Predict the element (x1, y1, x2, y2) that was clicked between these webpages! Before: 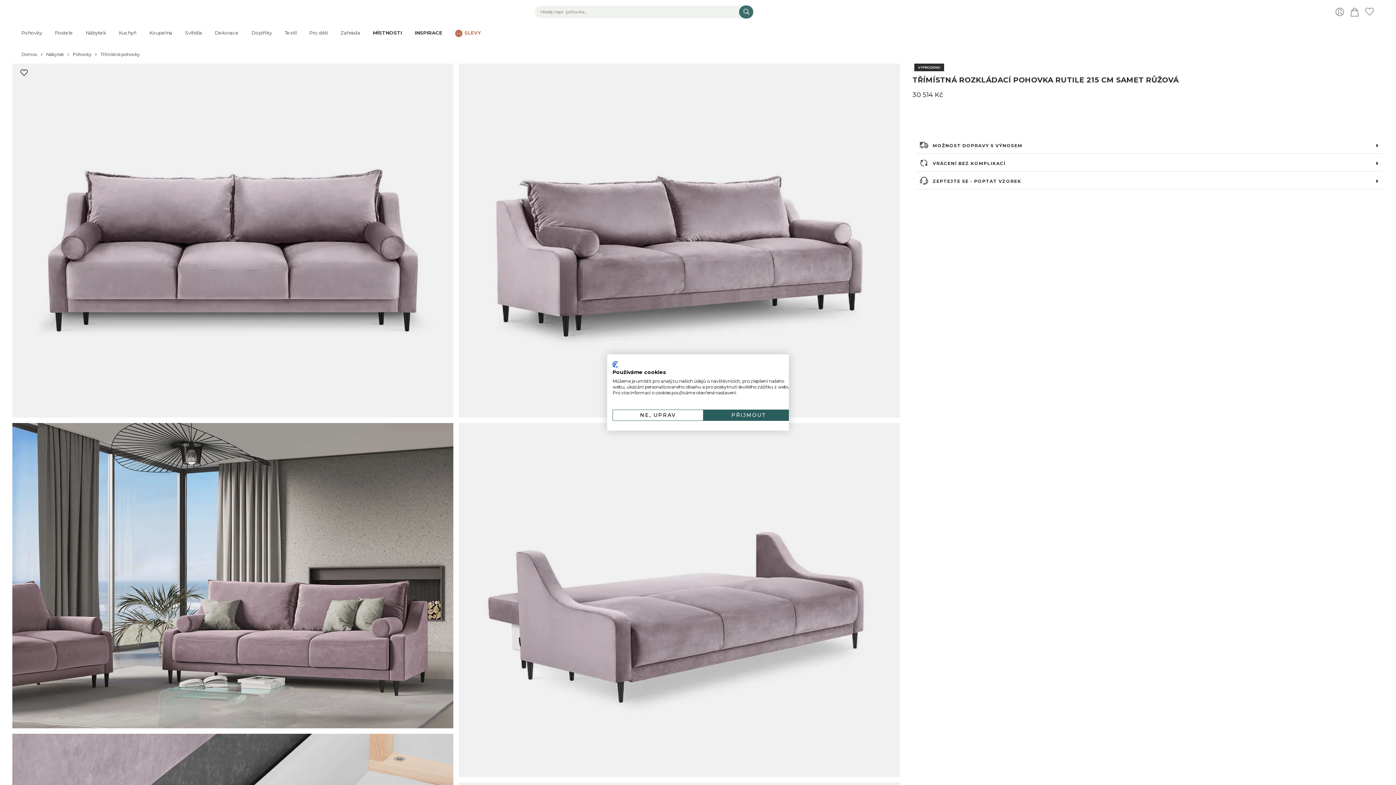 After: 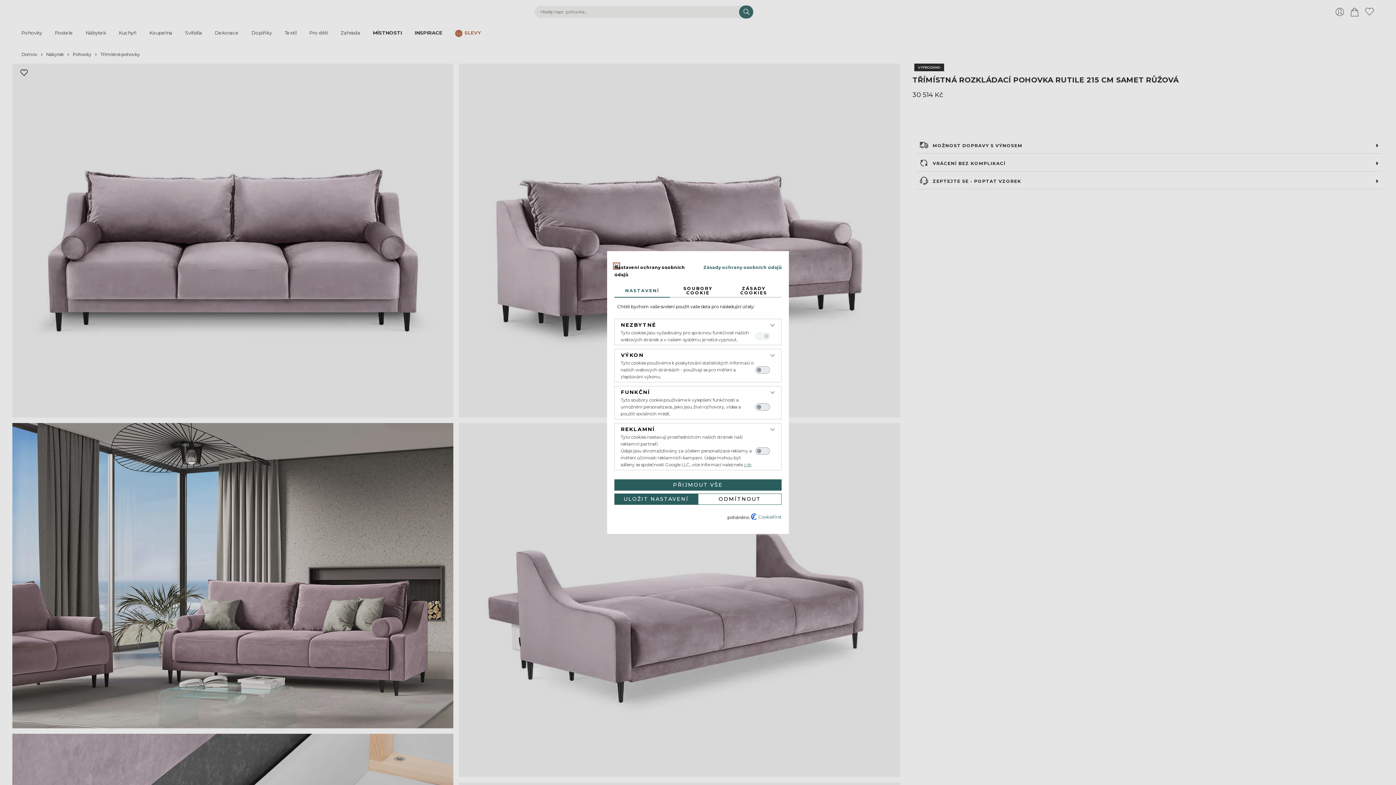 Action: label: Nastavení předvoleb cookie bbox: (612, 409, 703, 421)